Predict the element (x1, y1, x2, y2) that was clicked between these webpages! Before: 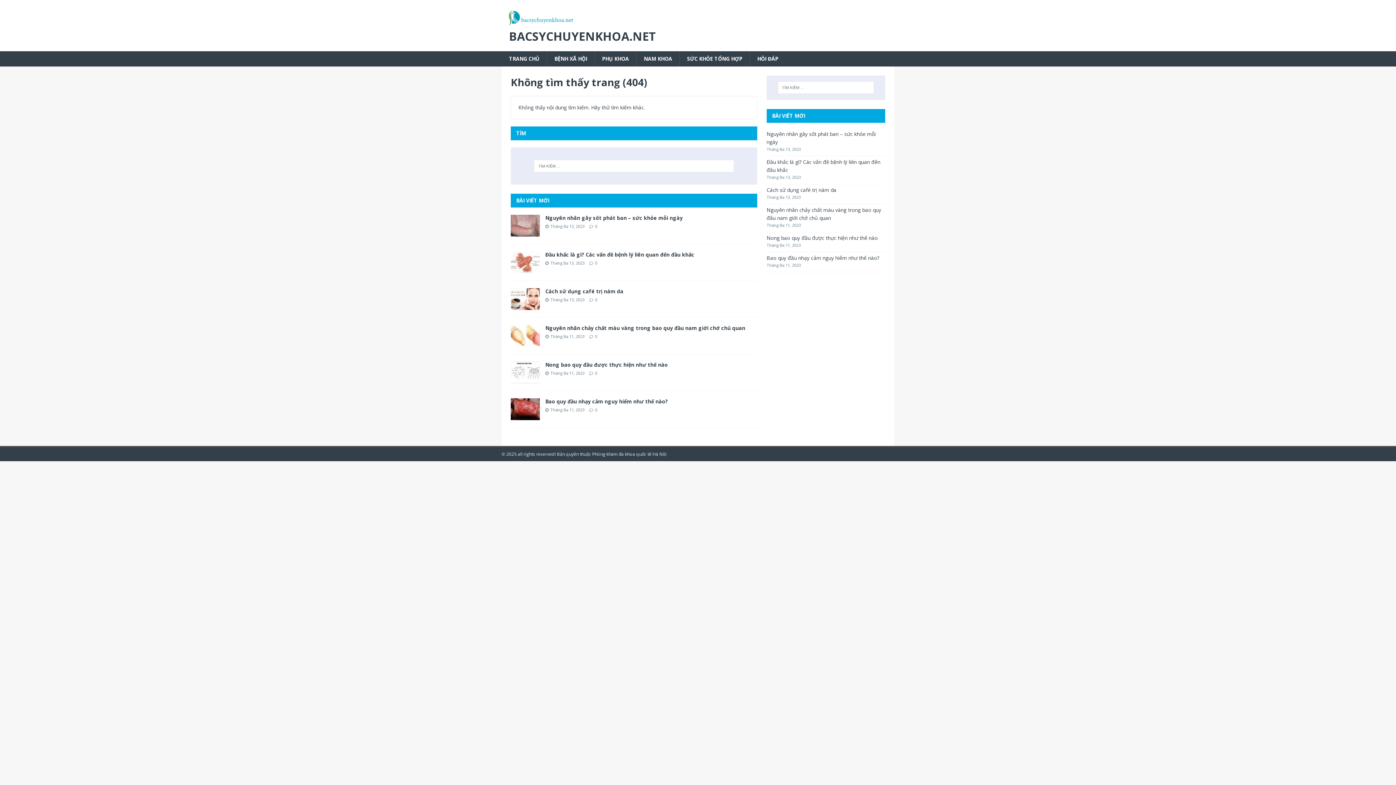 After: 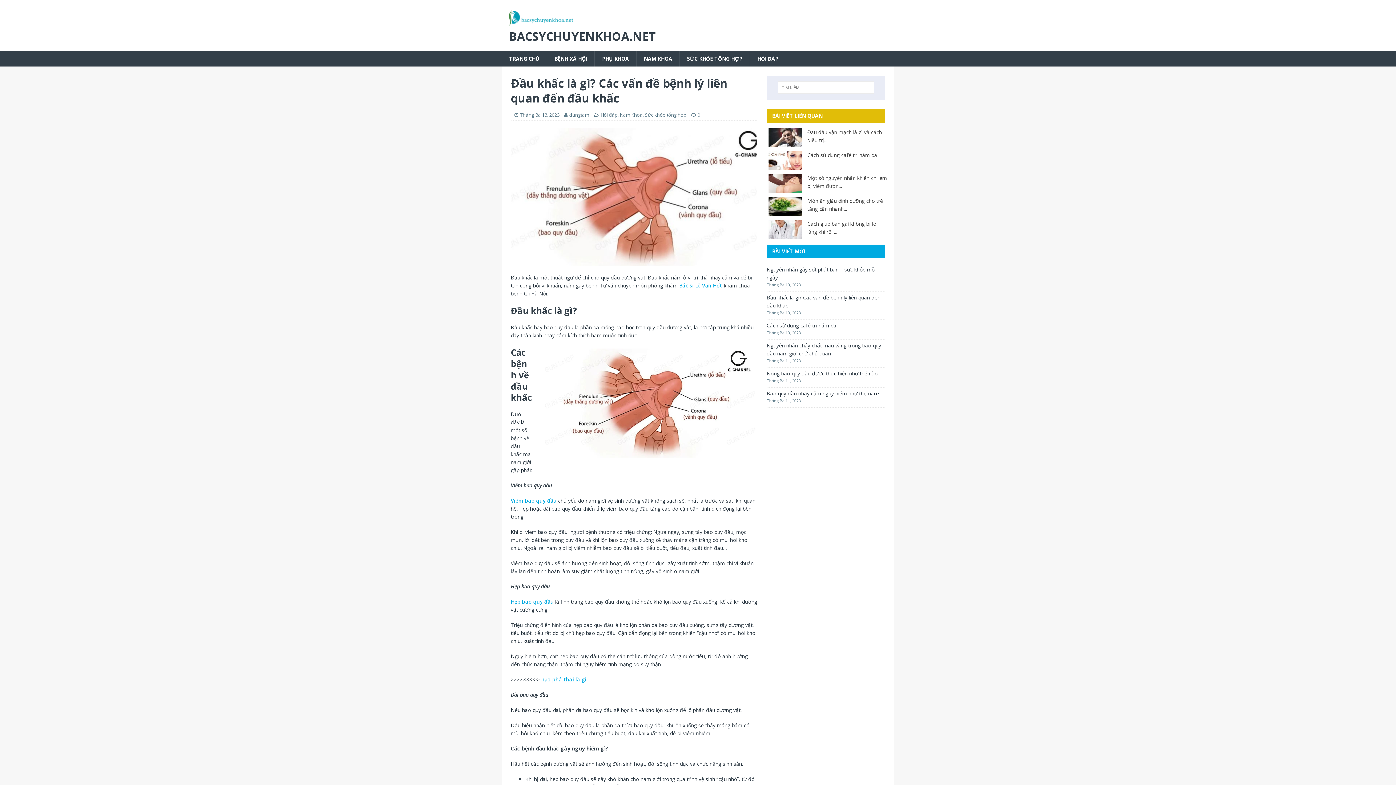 Action: bbox: (510, 265, 540, 272)